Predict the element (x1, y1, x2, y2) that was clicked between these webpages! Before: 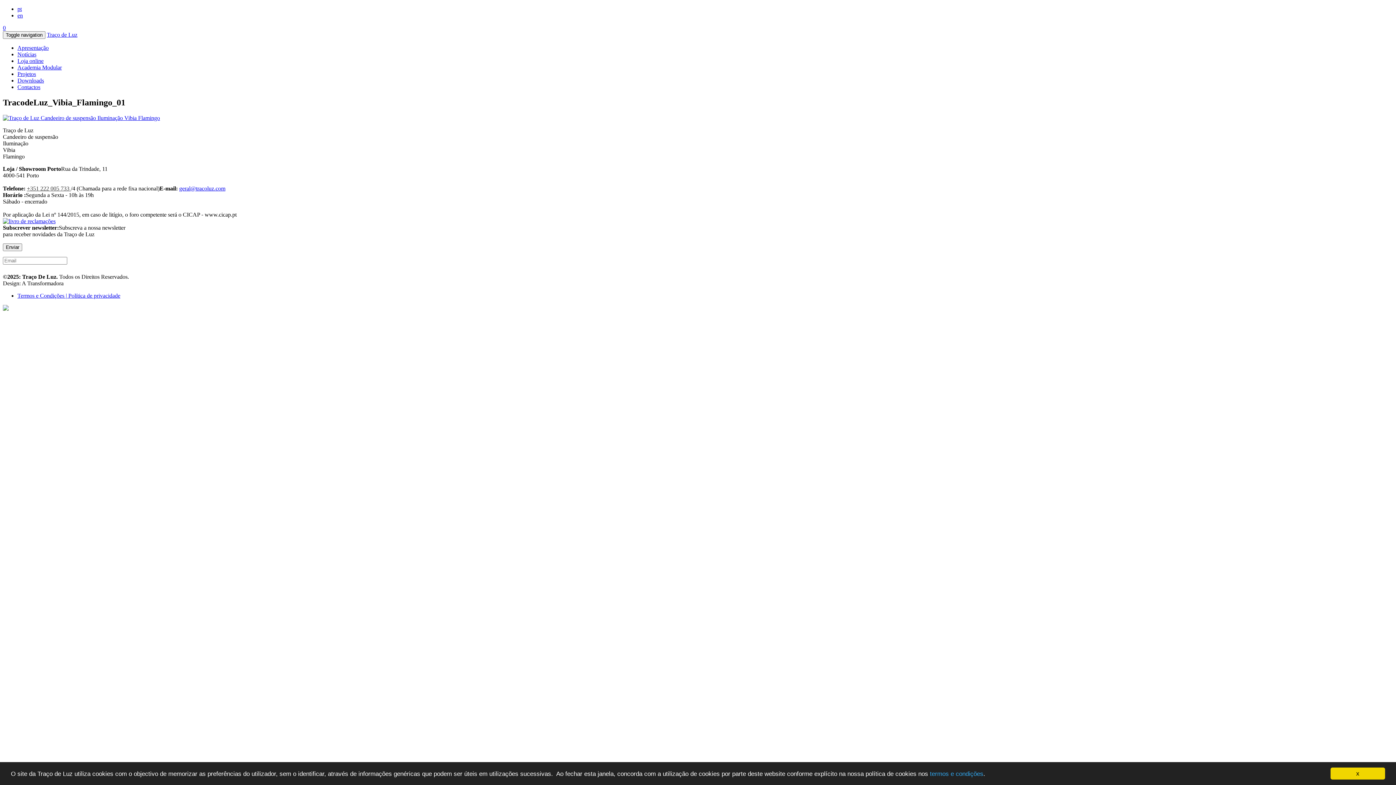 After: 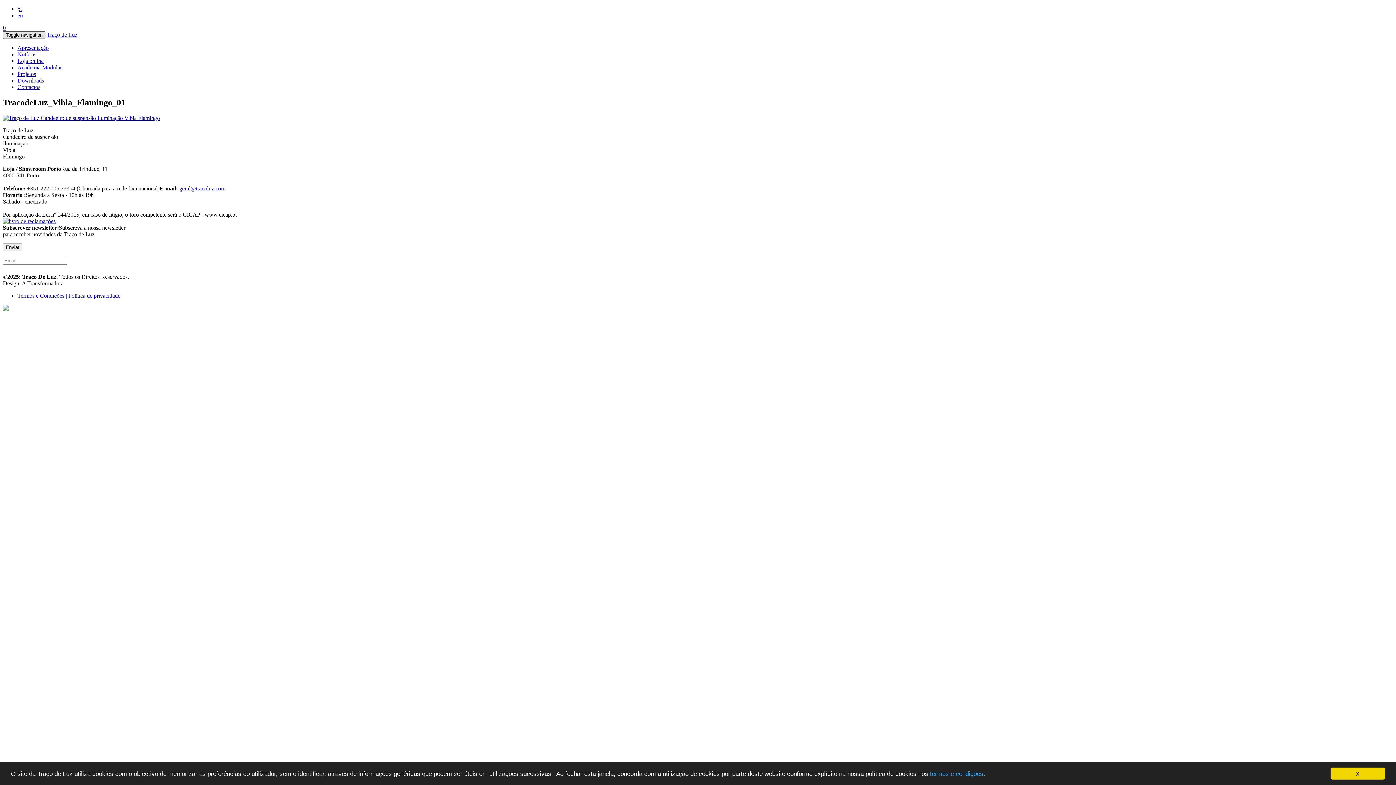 Action: label: Toggle navigation bbox: (2, 31, 45, 38)